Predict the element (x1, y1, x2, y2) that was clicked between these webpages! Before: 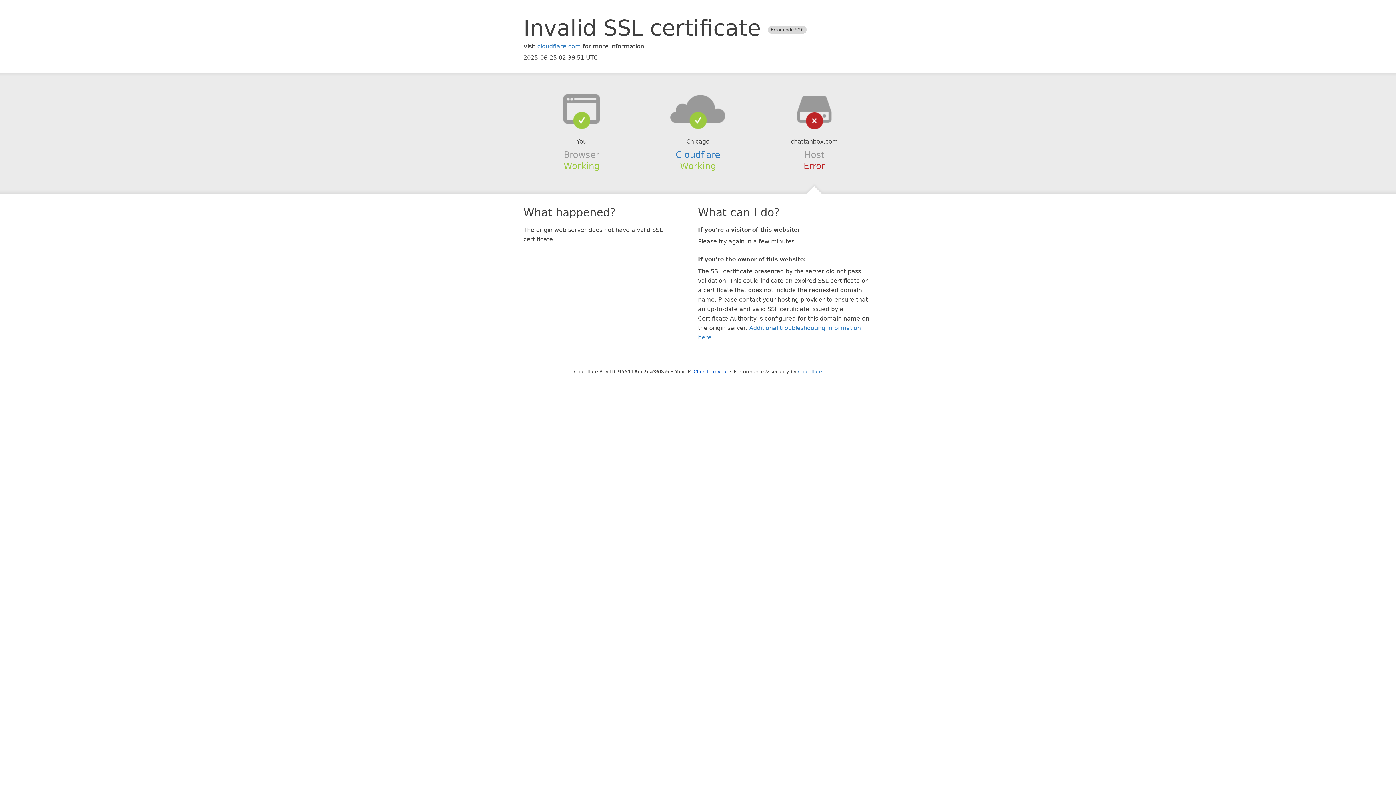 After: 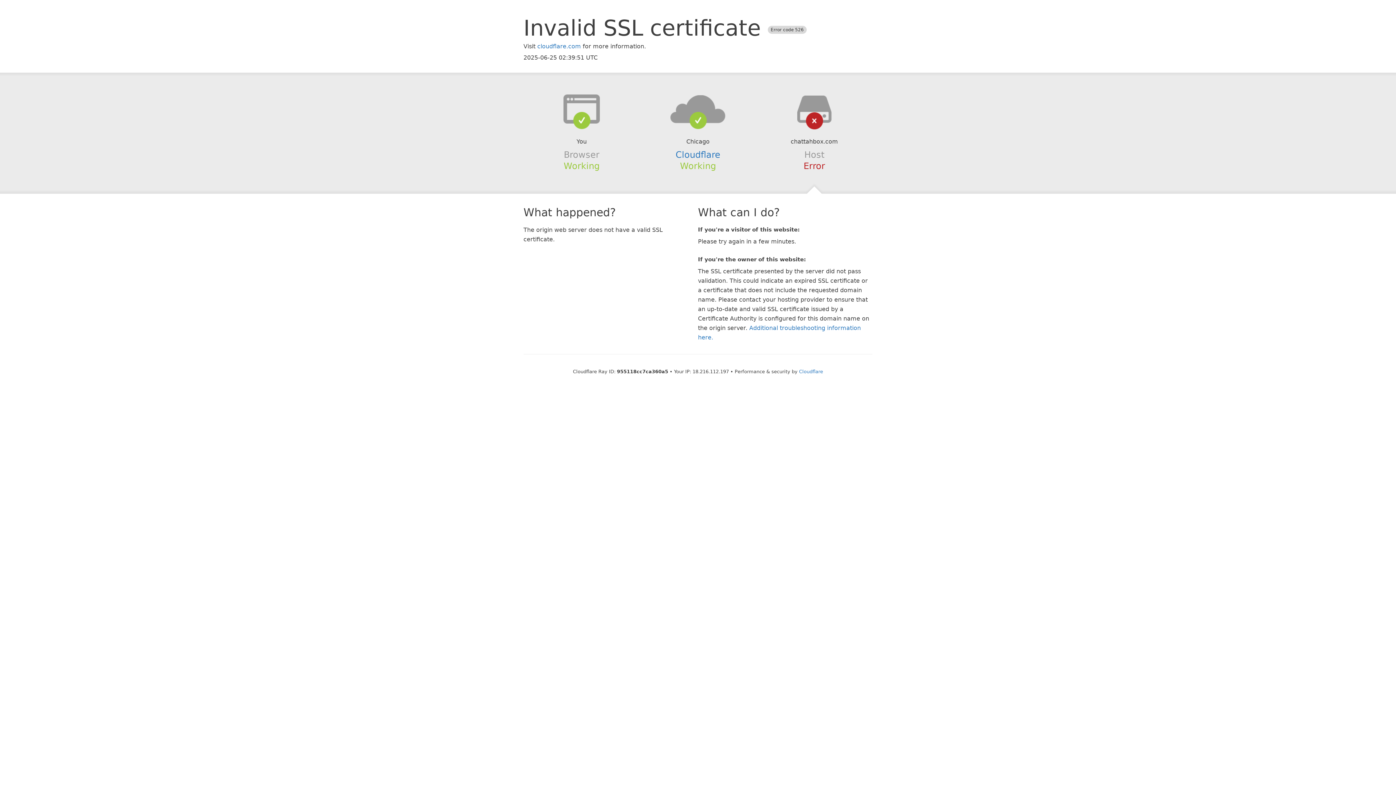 Action: label: Click to reveal bbox: (693, 368, 728, 374)